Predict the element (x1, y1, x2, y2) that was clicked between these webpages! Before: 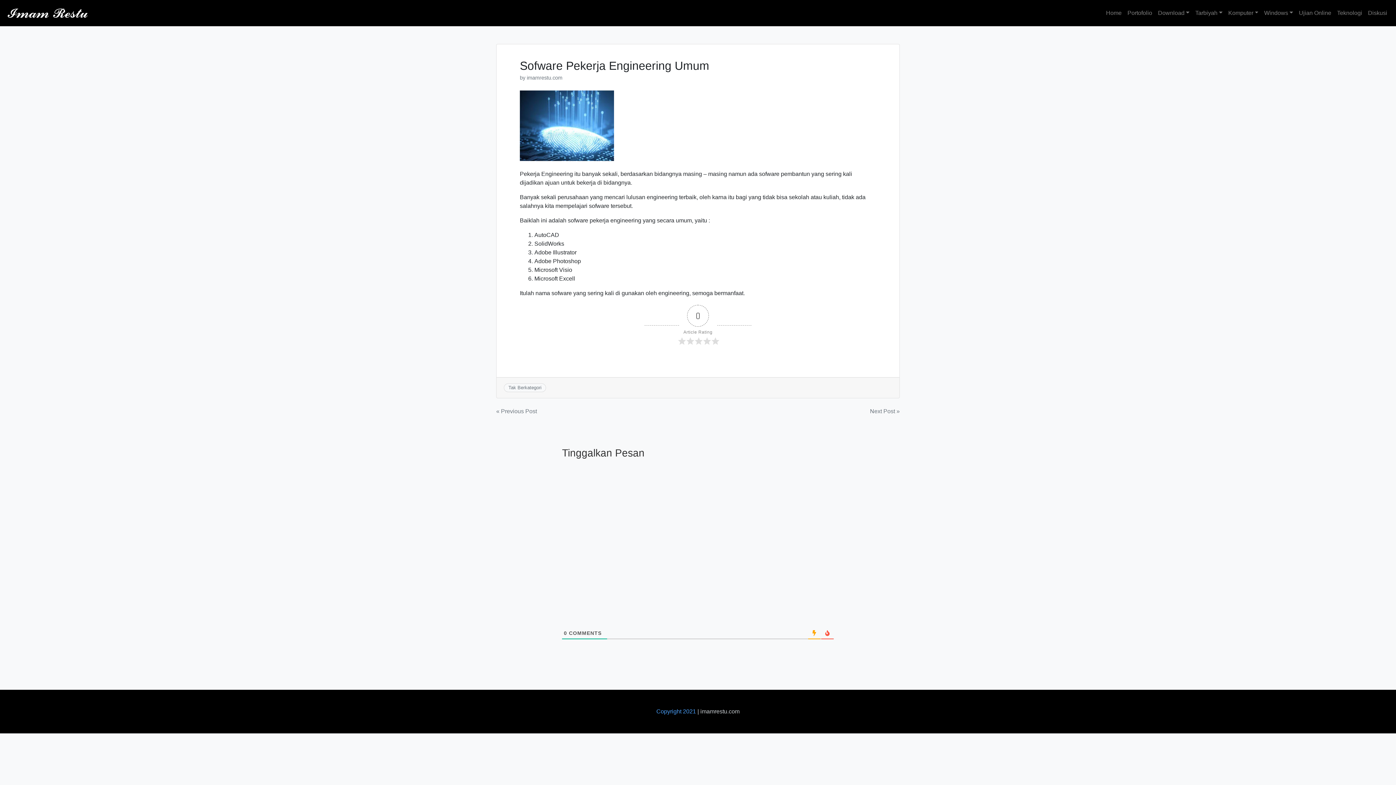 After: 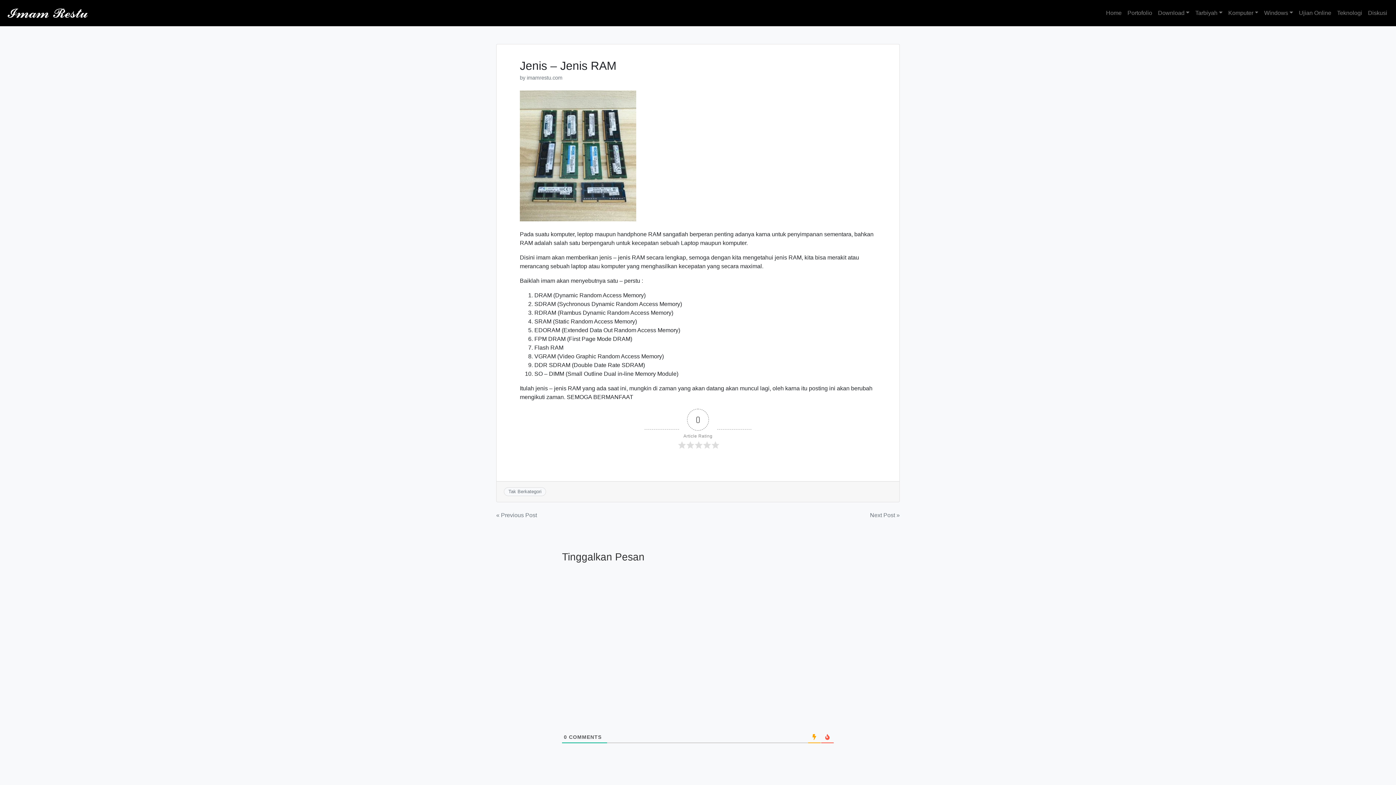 Action: label: Next Post » bbox: (870, 407, 900, 416)